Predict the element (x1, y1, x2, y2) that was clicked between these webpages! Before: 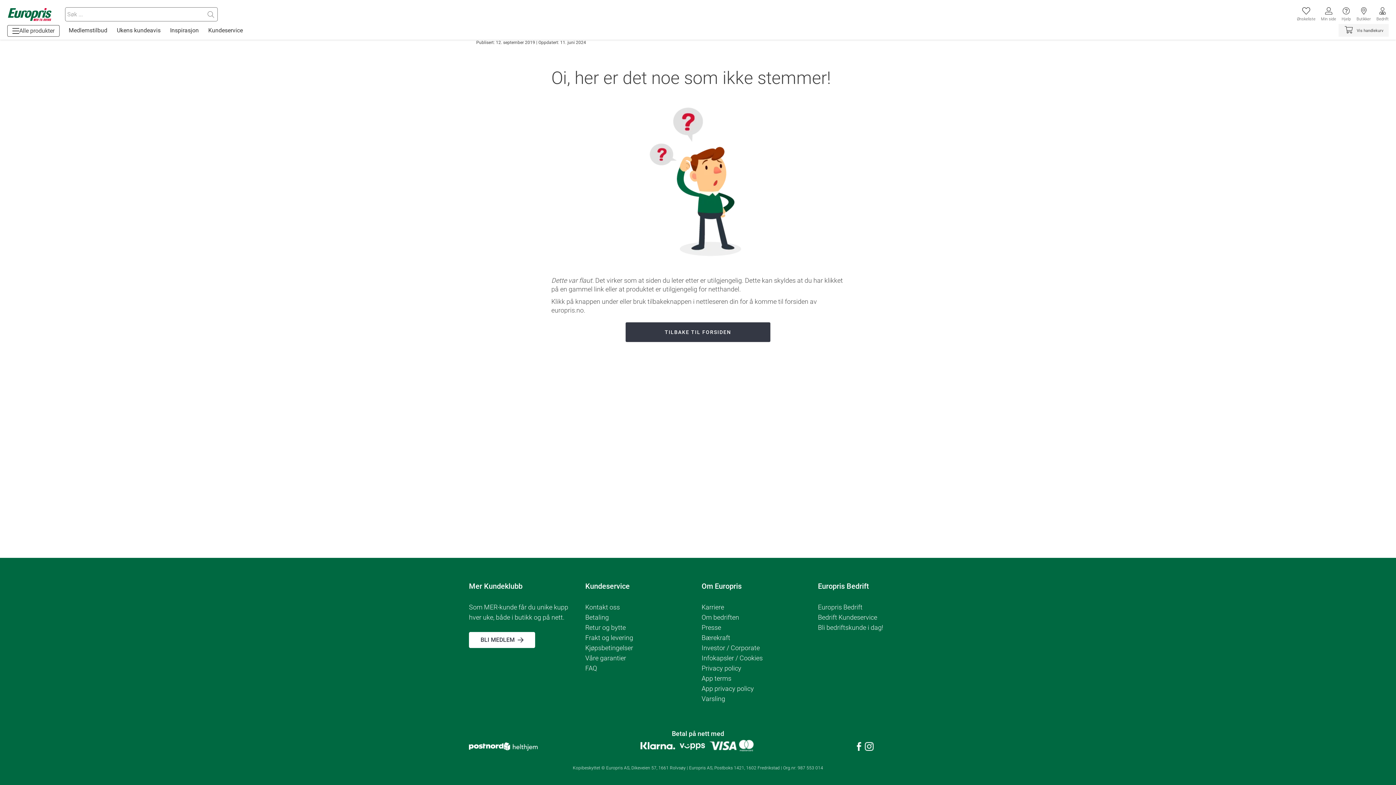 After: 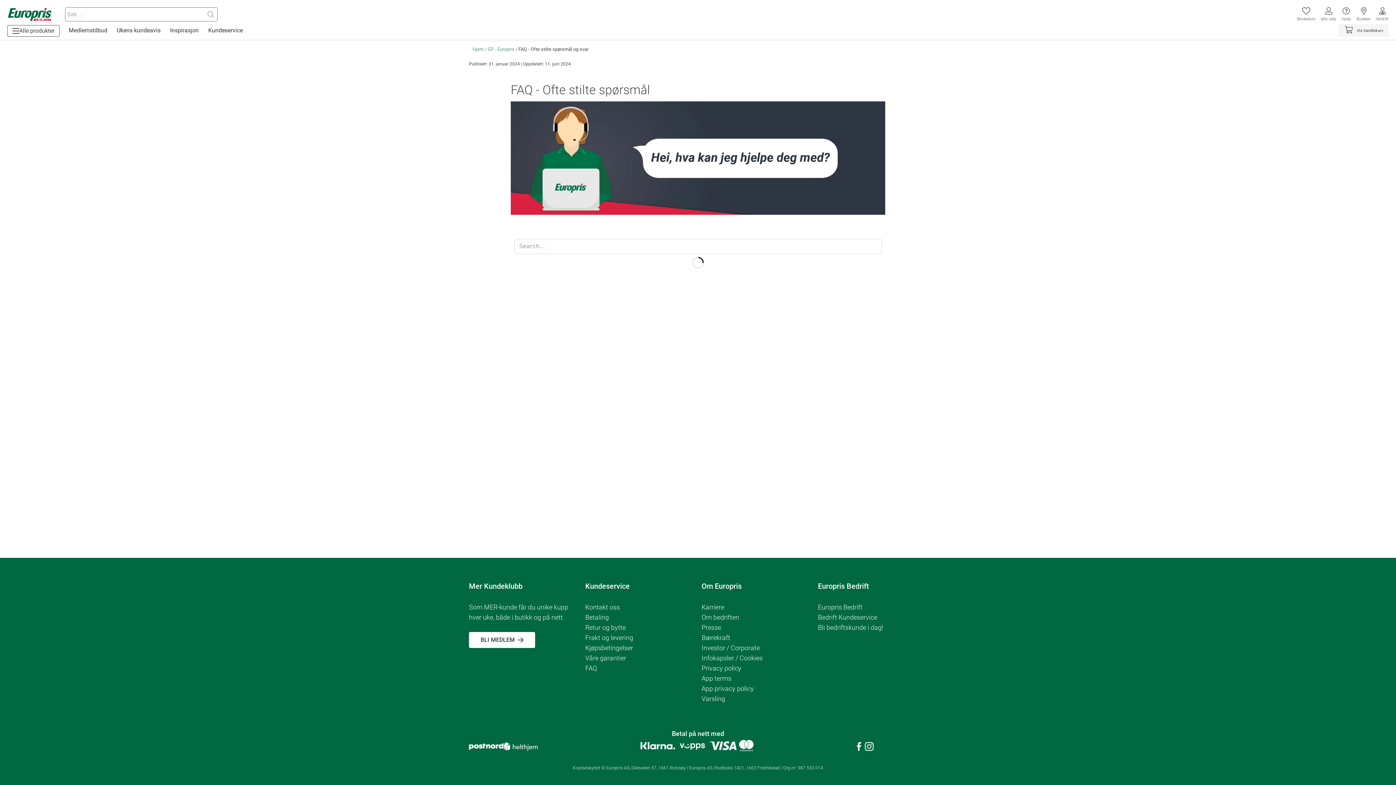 Action: label: Frakt og levering bbox: (585, 633, 694, 643)